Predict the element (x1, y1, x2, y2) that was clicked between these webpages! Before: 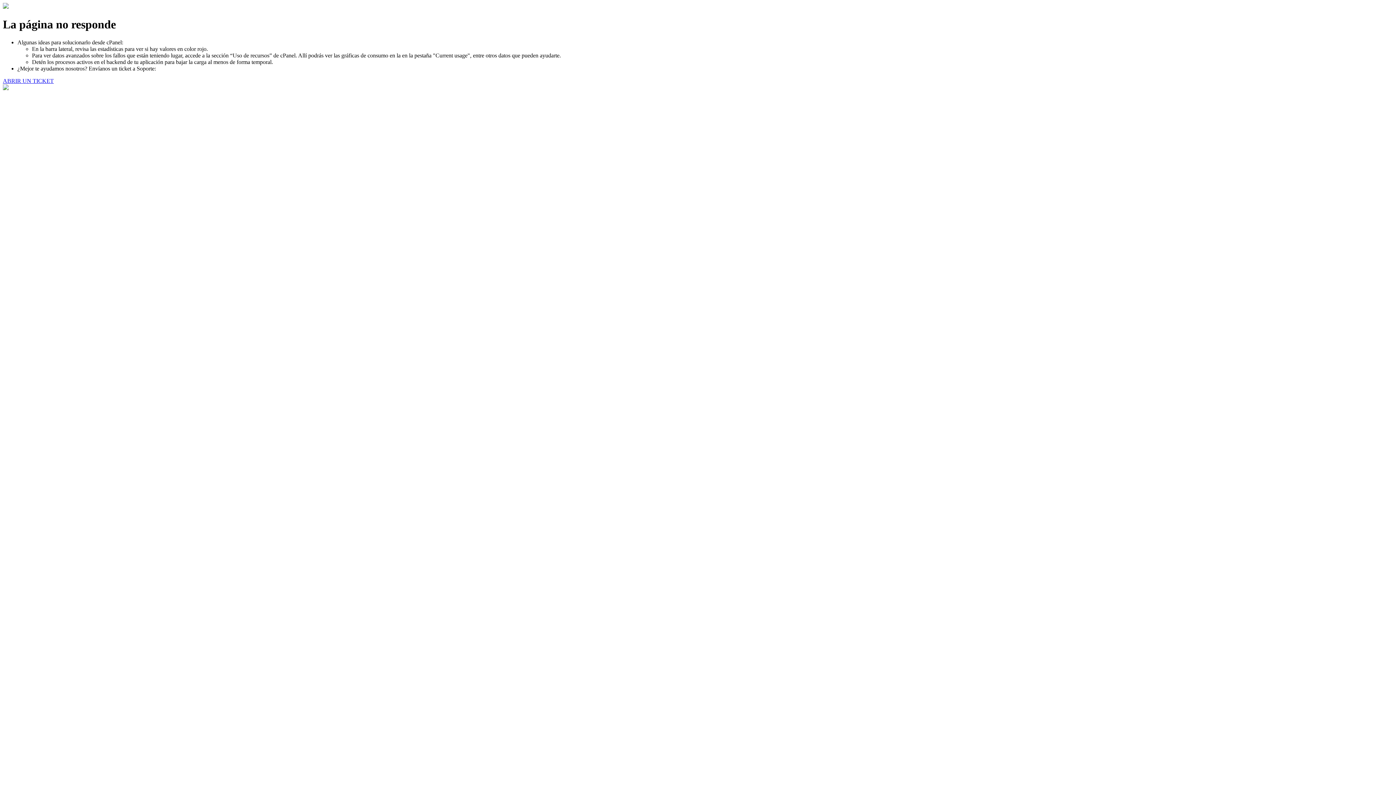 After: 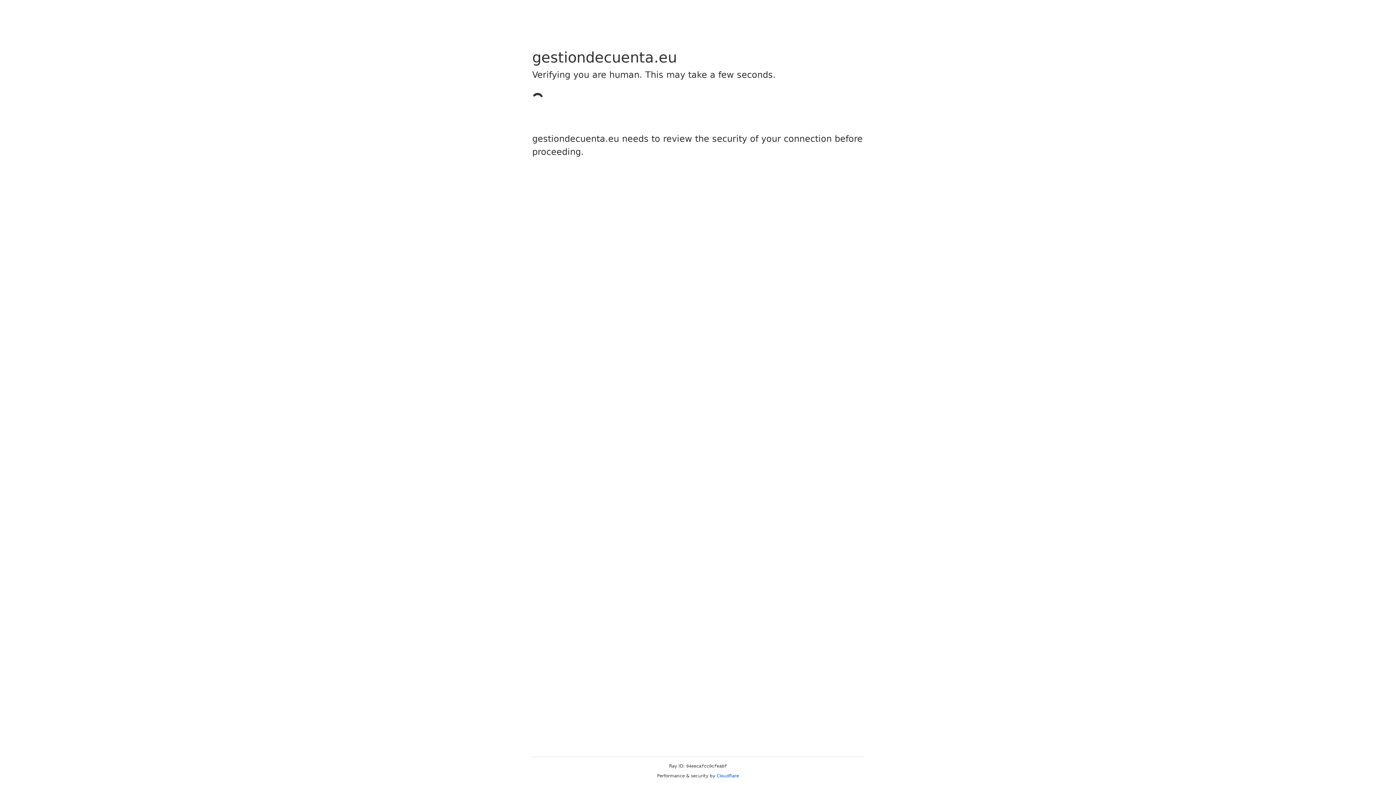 Action: bbox: (2, 77, 53, 83) label: ABRIR UN TICKET